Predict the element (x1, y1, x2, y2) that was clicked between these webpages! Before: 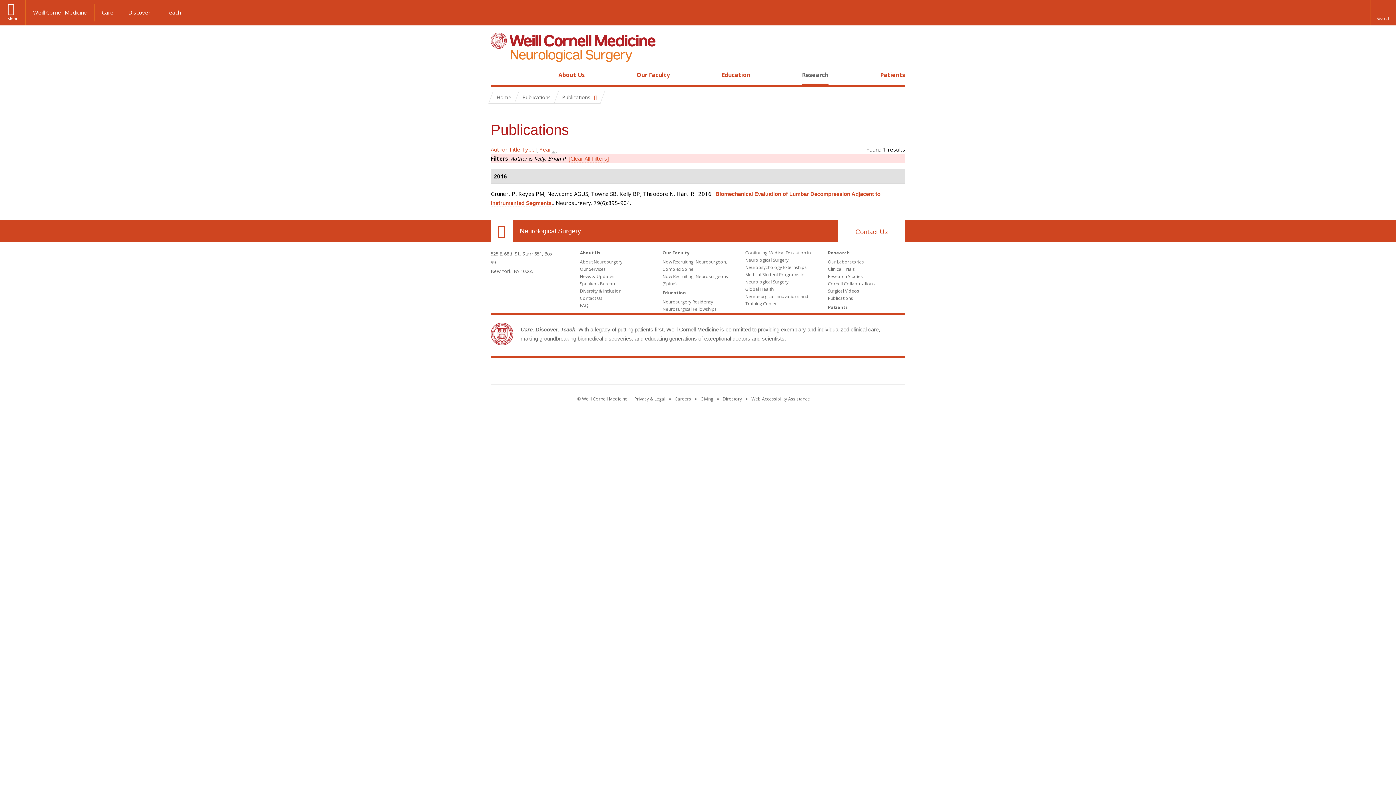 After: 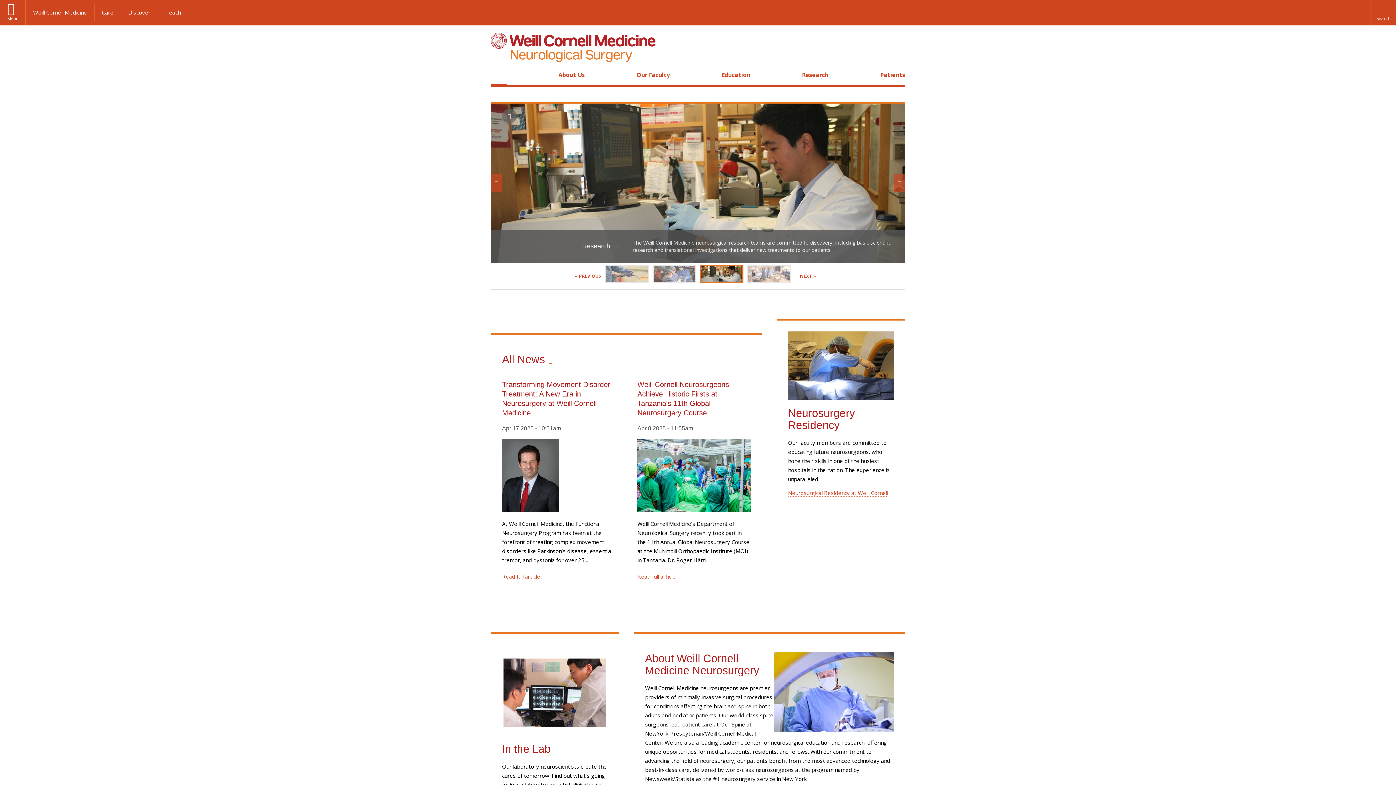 Action: label: Neurological Surgery bbox: (520, 225, 581, 236)